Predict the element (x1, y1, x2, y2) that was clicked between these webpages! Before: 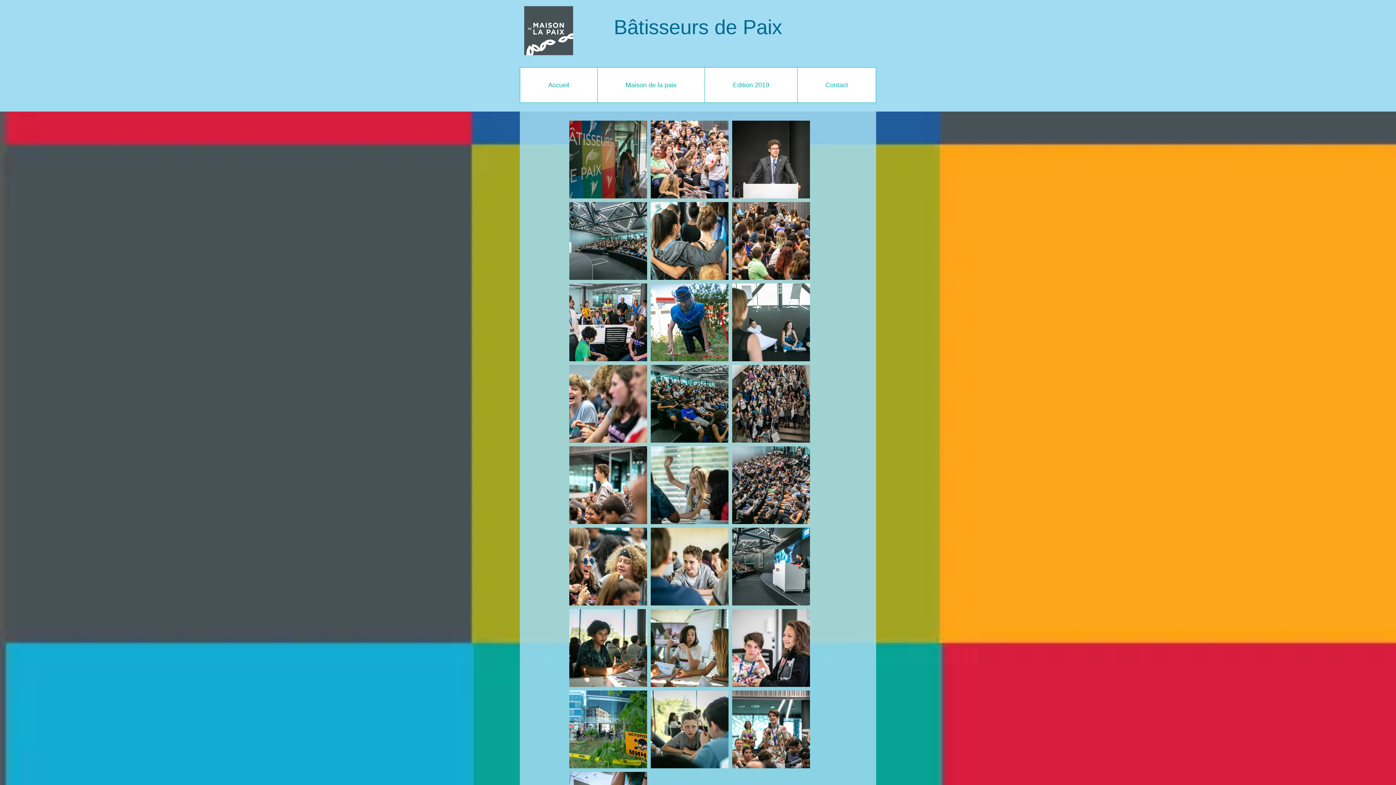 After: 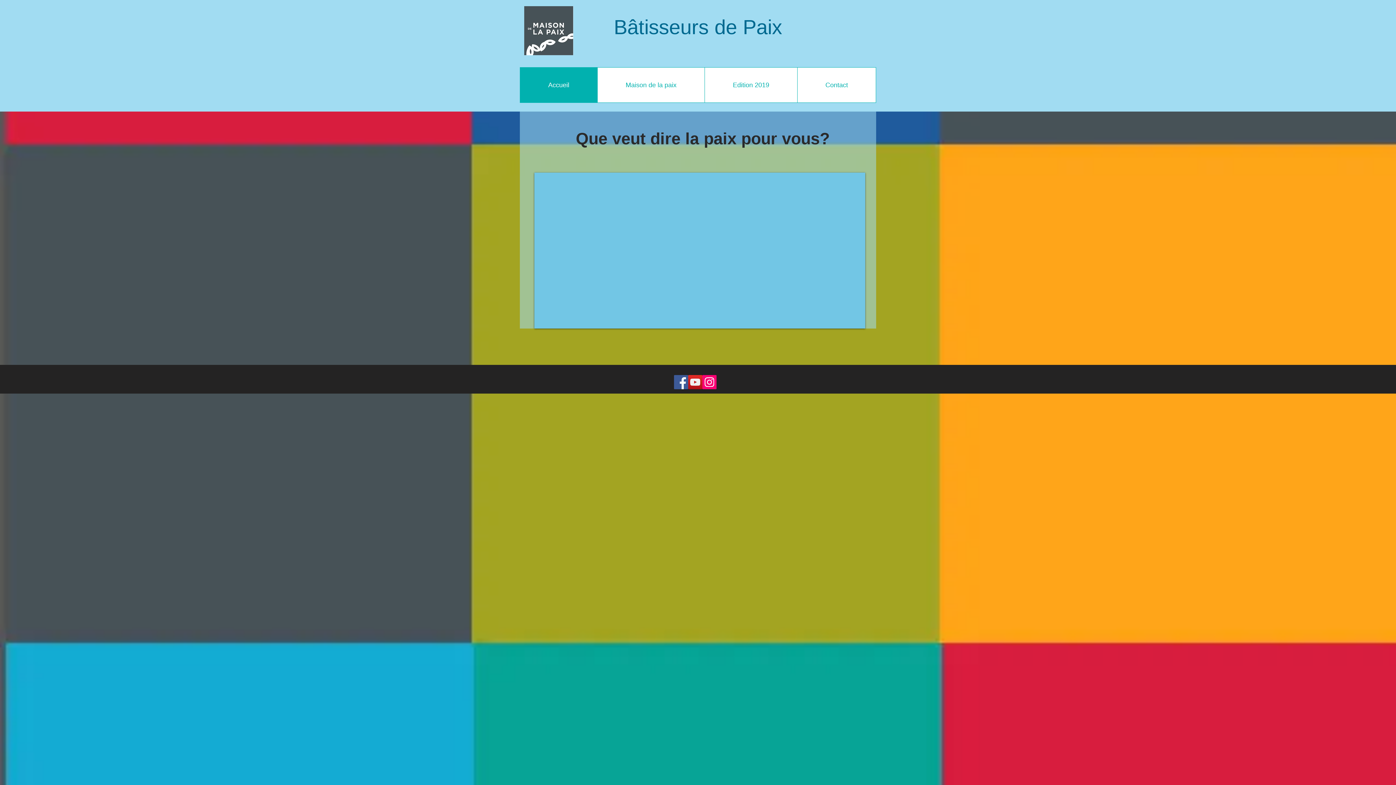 Action: label: Accueil bbox: (520, 67, 597, 102)